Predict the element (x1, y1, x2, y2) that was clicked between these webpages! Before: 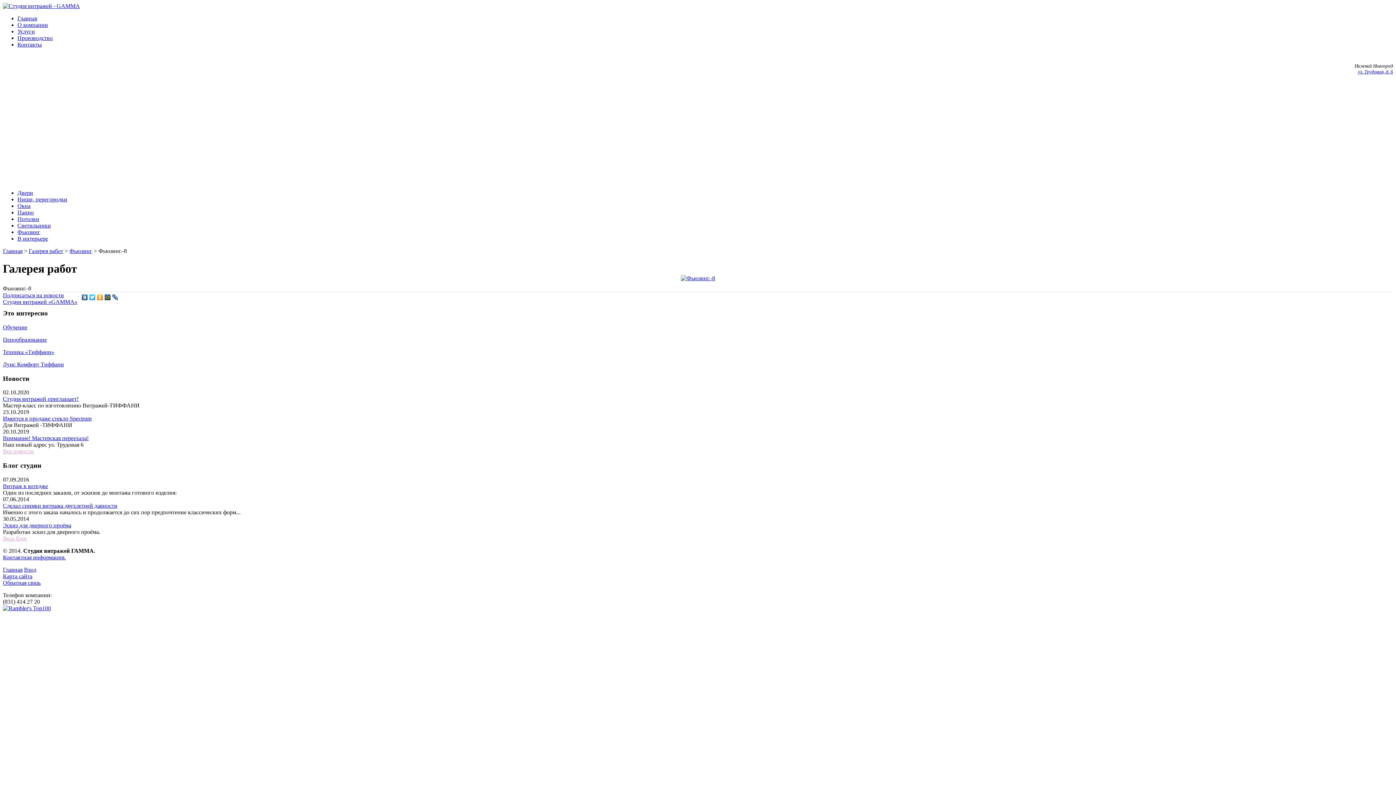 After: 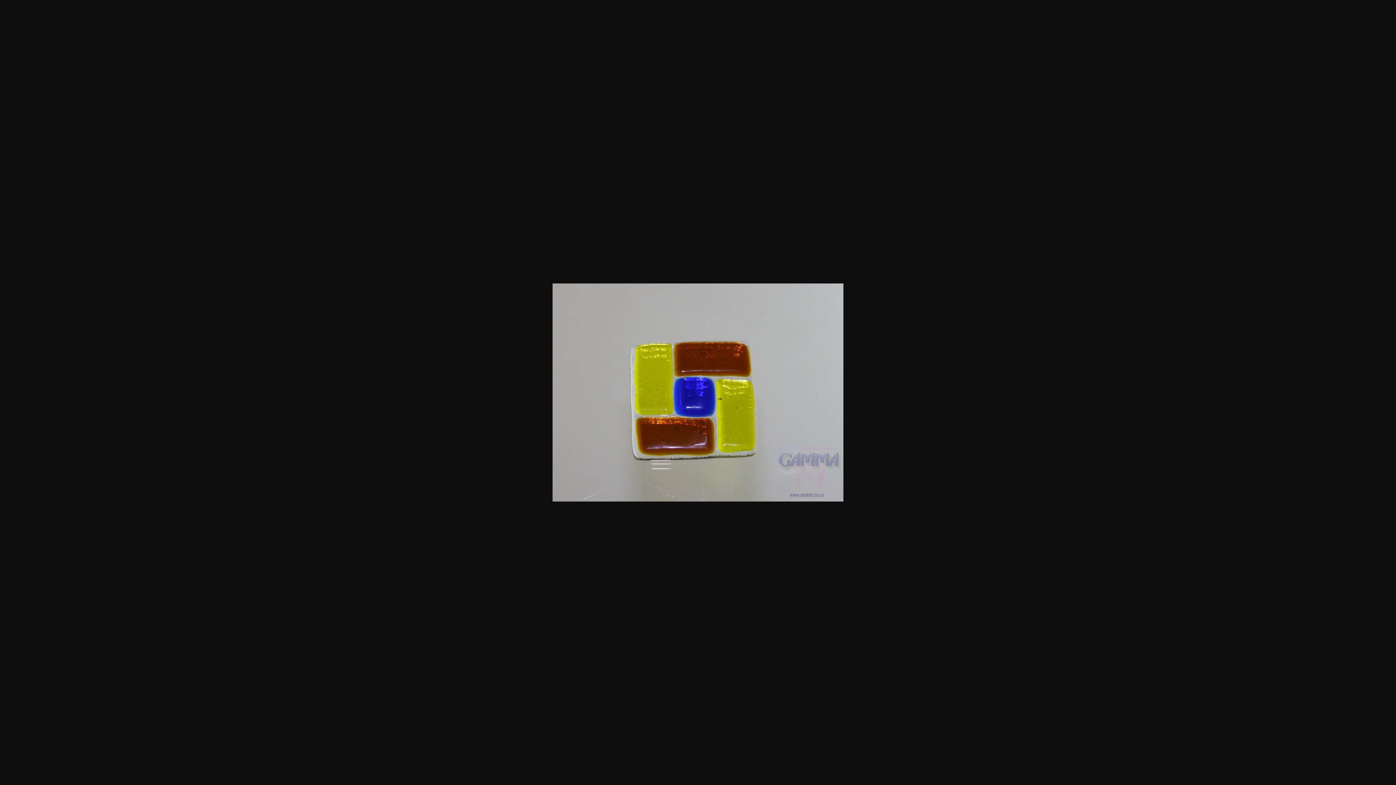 Action: bbox: (681, 275, 715, 281)